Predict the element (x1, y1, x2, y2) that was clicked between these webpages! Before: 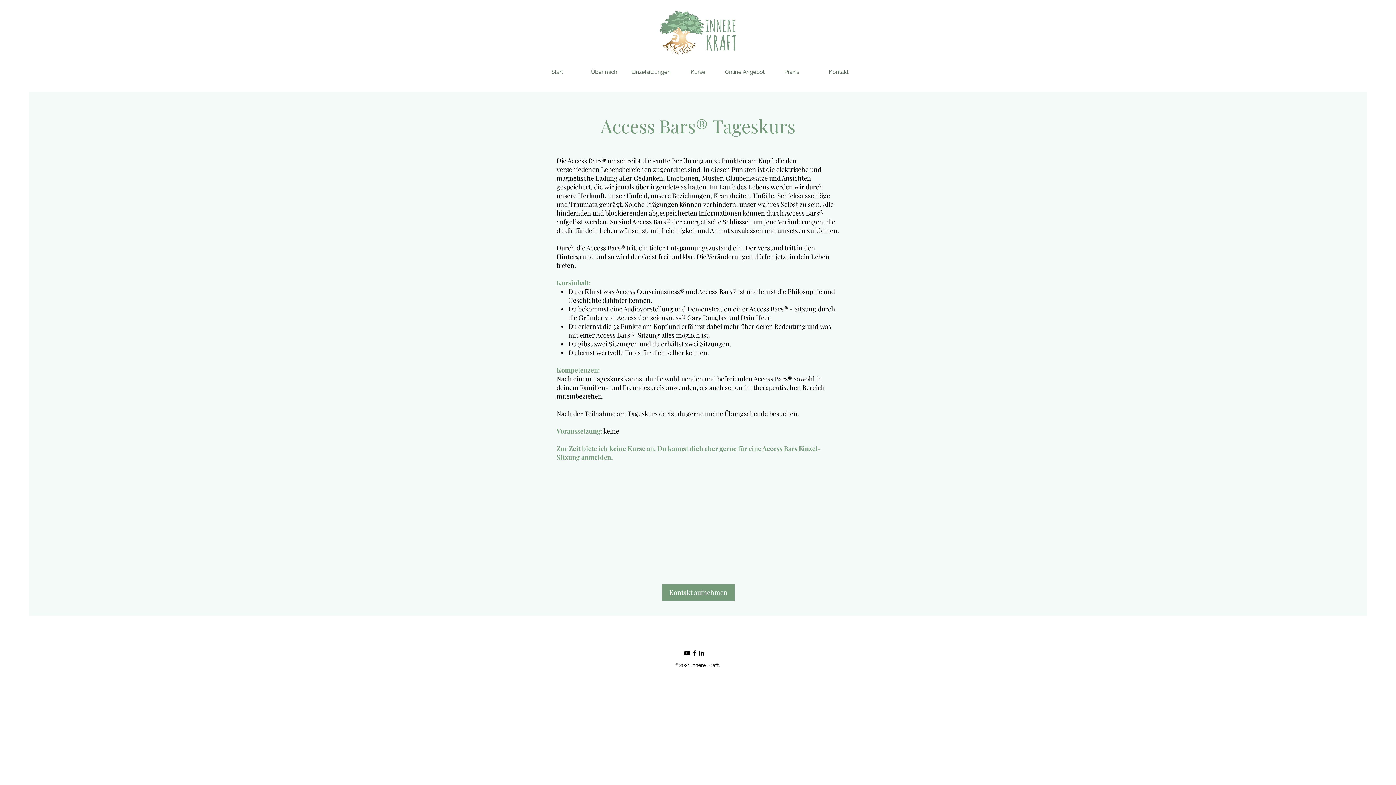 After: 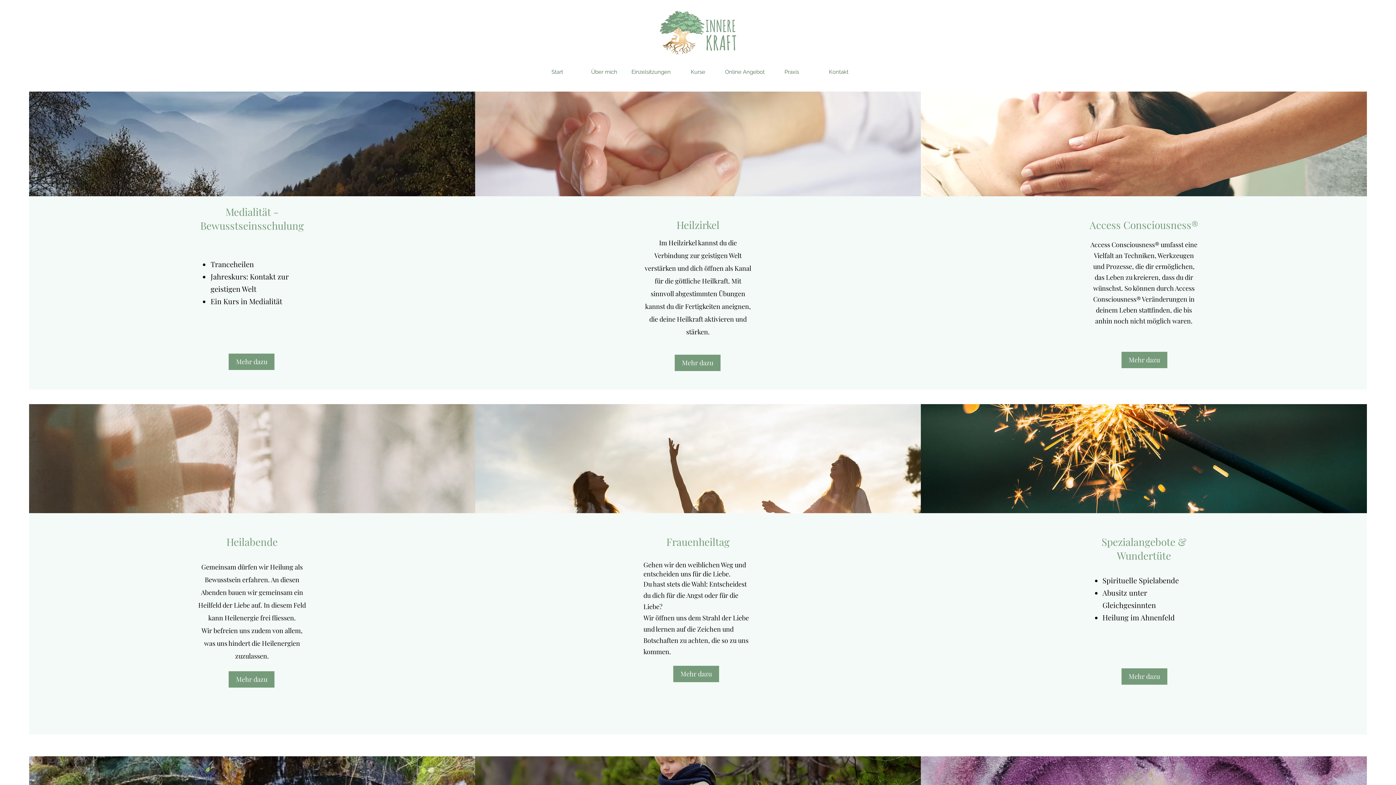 Action: label: Kurse bbox: (674, 62, 721, 82)